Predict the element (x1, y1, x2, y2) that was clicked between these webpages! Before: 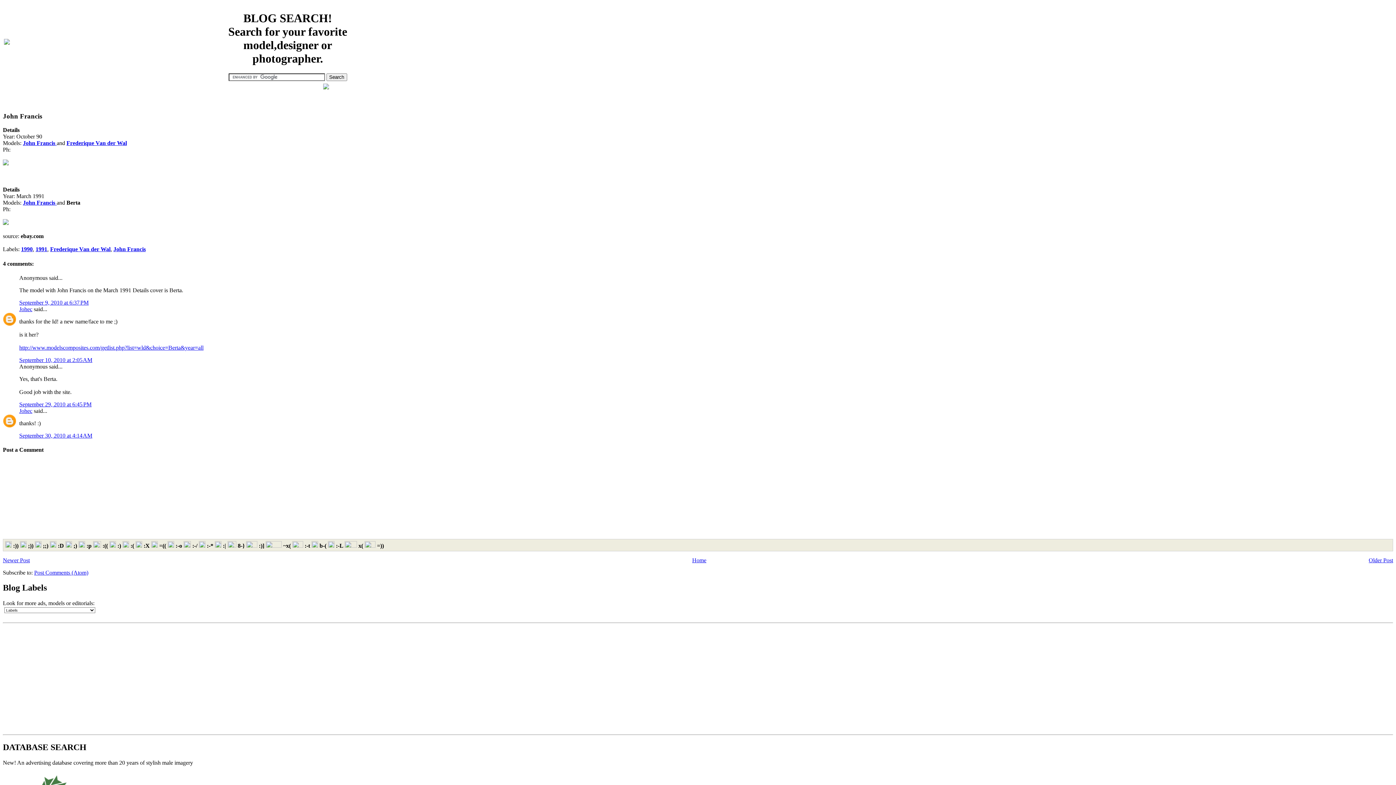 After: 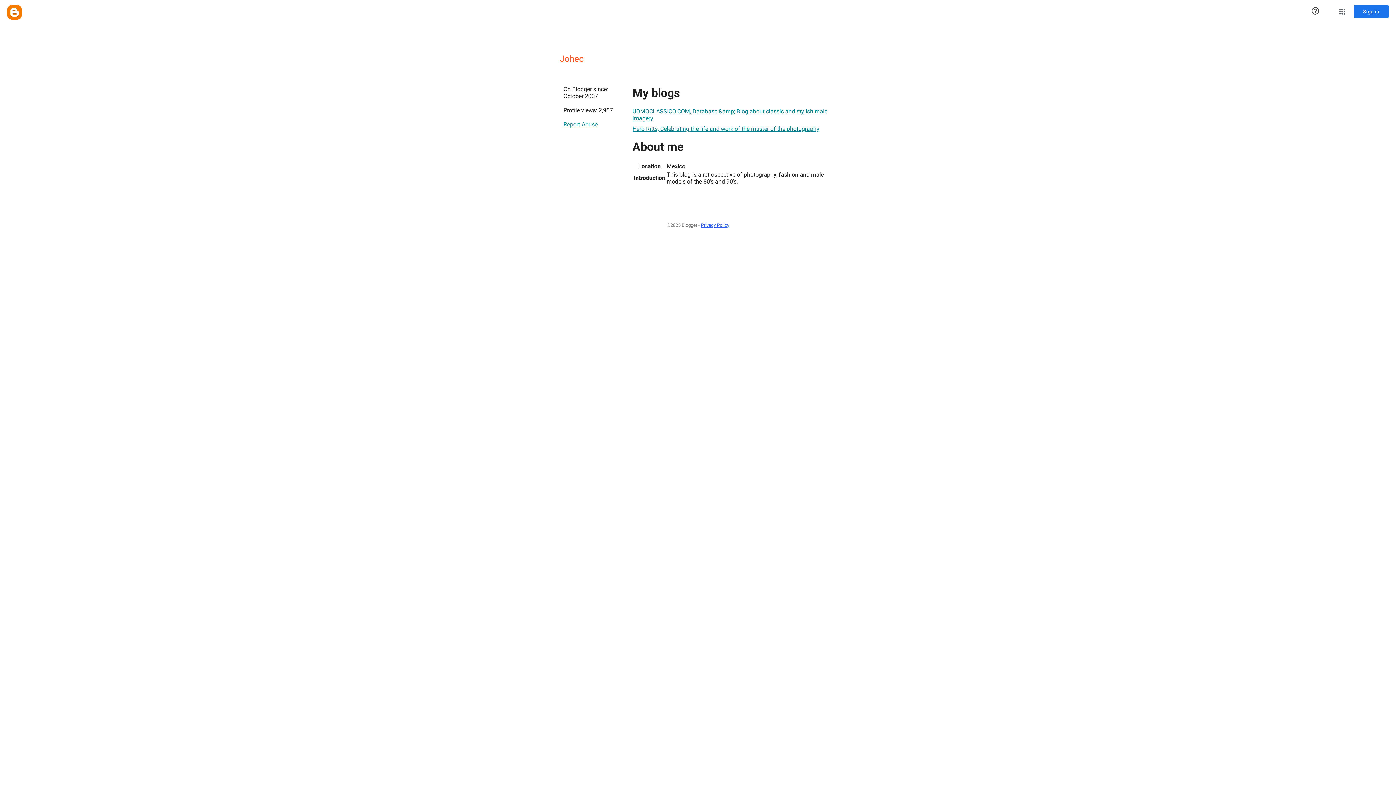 Action: bbox: (19, 306, 32, 312) label: Johec